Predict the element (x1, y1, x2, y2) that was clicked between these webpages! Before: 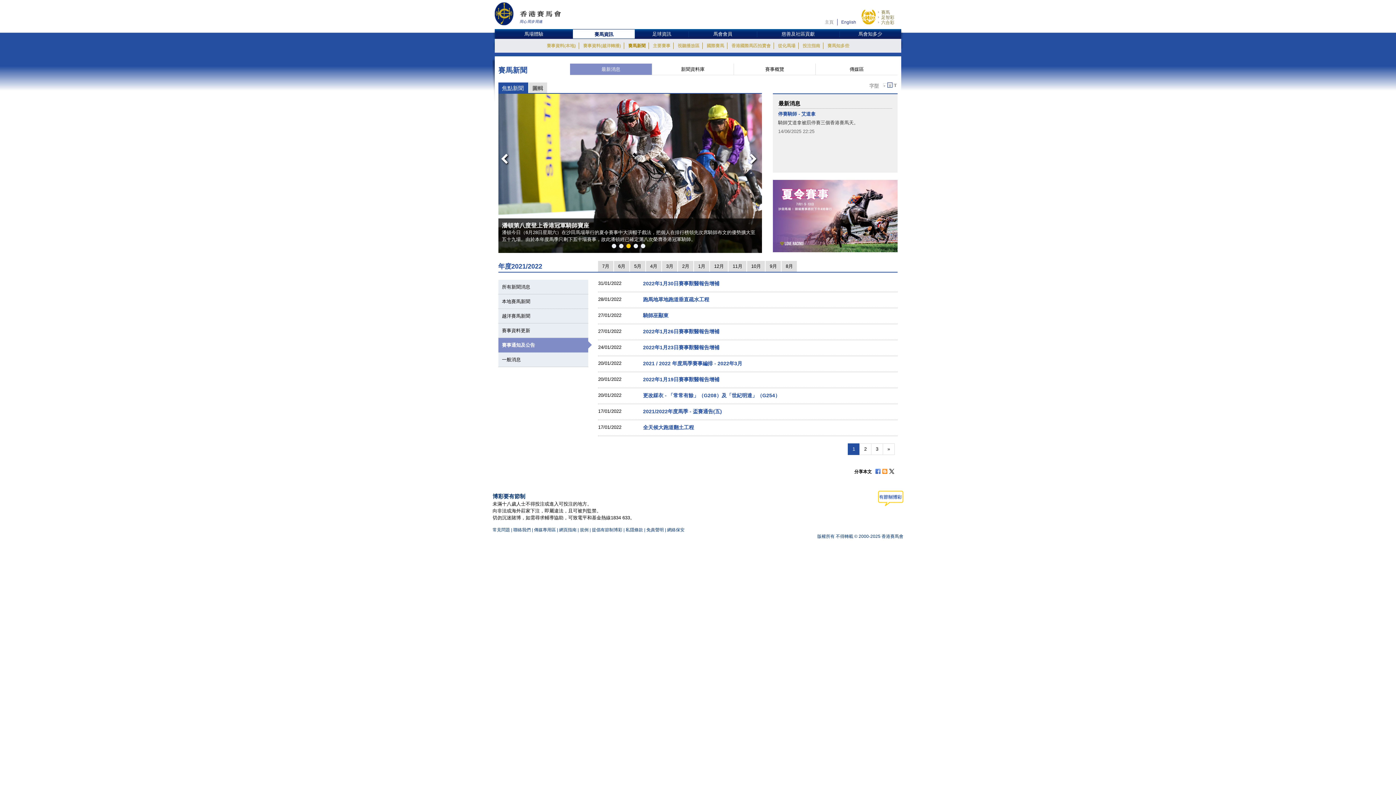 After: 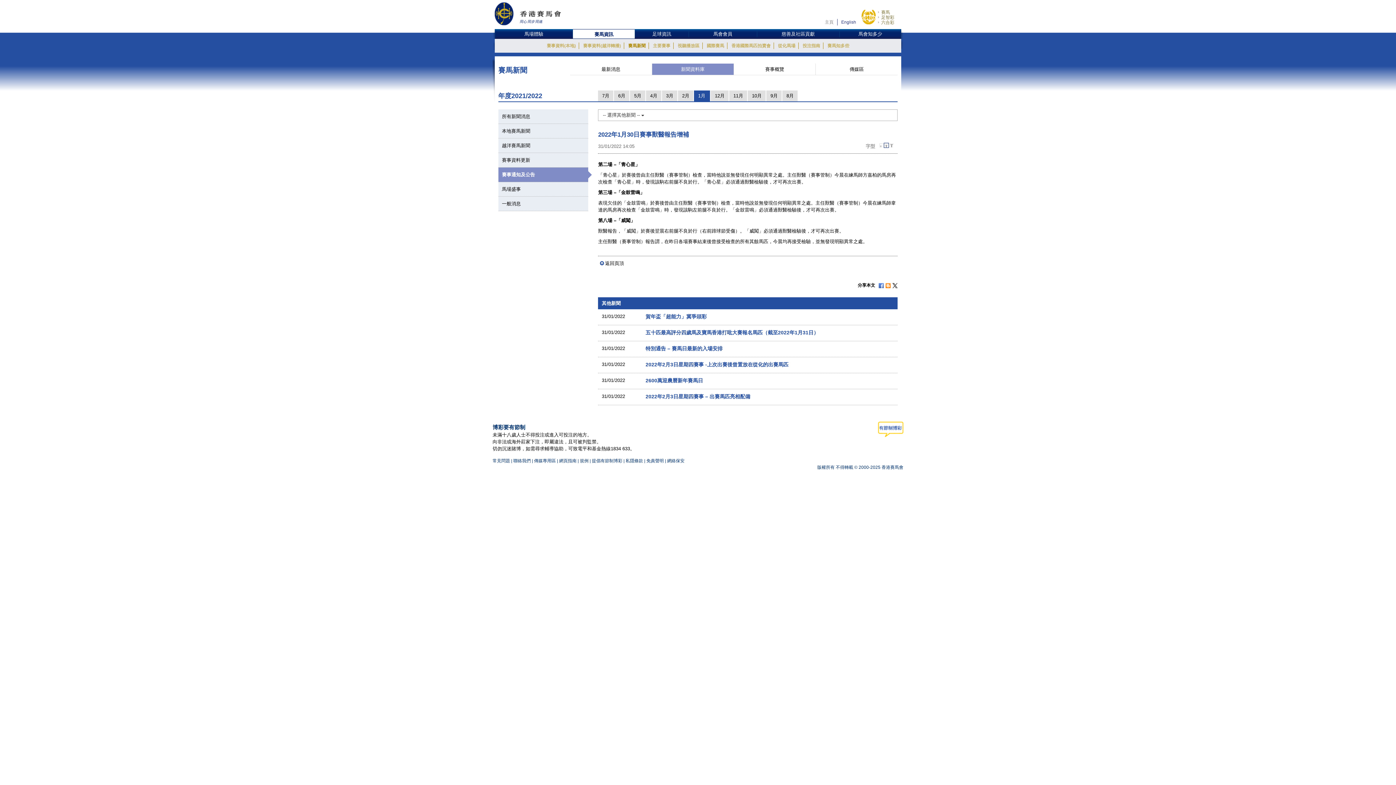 Action: label: 2022年1月30日賽事獸醫報告增補 bbox: (643, 280, 719, 286)